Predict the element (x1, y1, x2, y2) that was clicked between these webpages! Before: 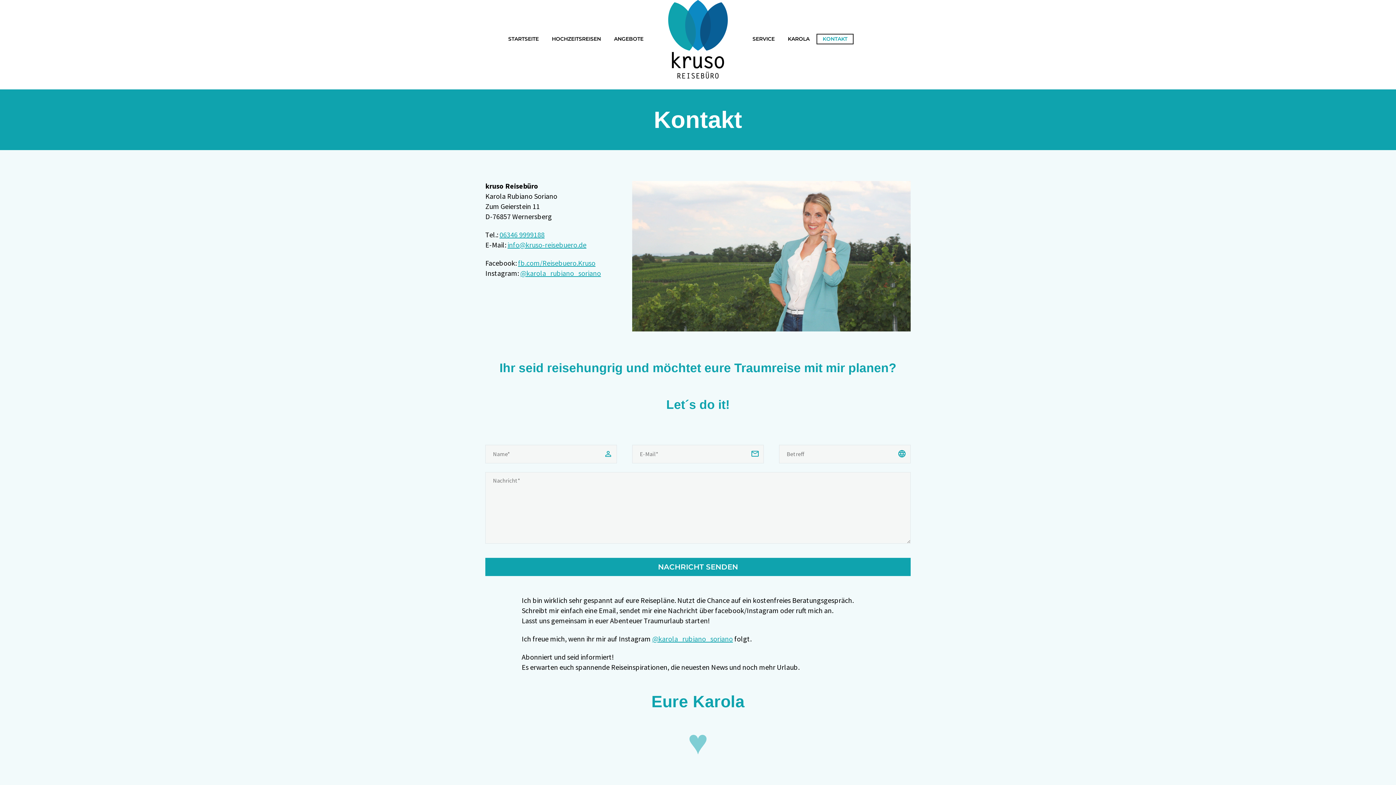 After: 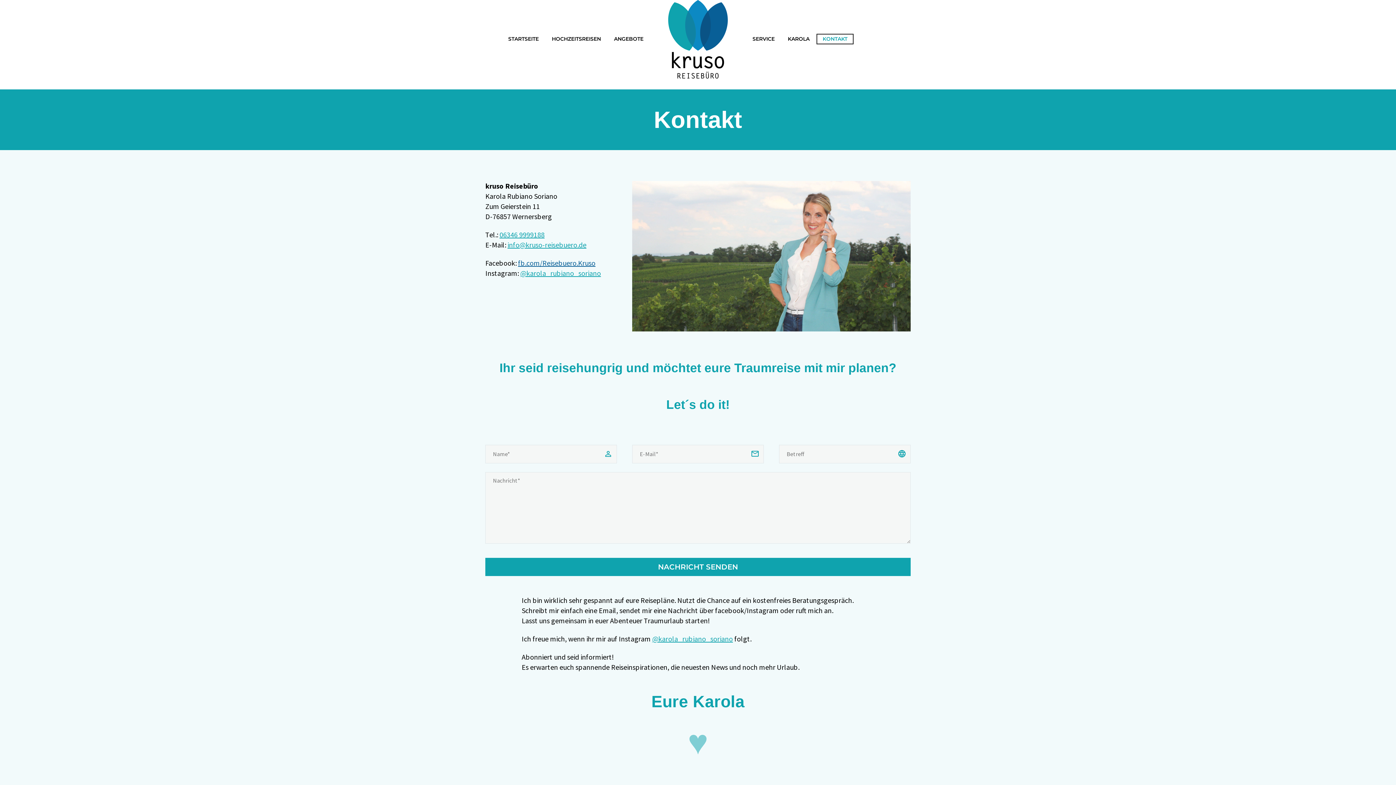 Action: bbox: (518, 258, 595, 267) label: fb.com/Reisebuero.Kruso